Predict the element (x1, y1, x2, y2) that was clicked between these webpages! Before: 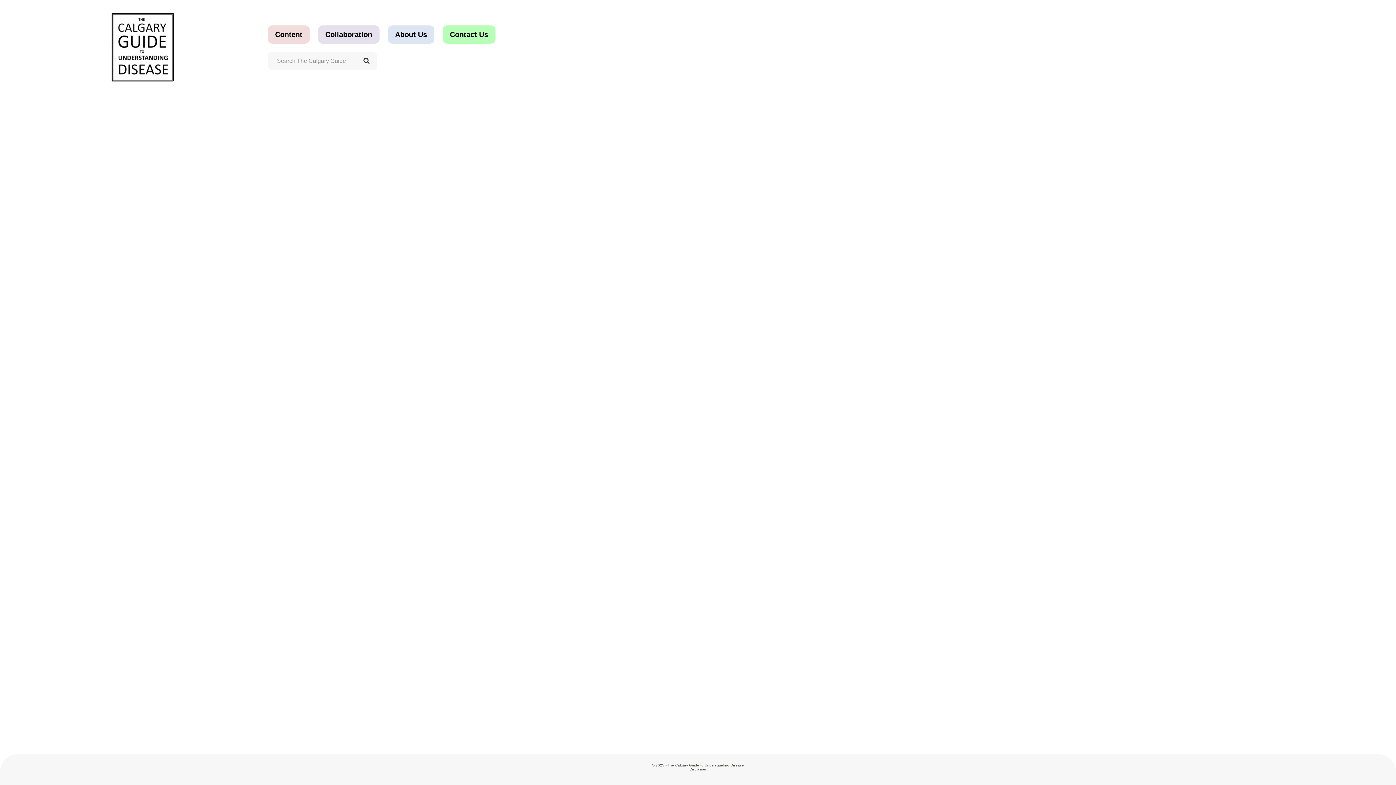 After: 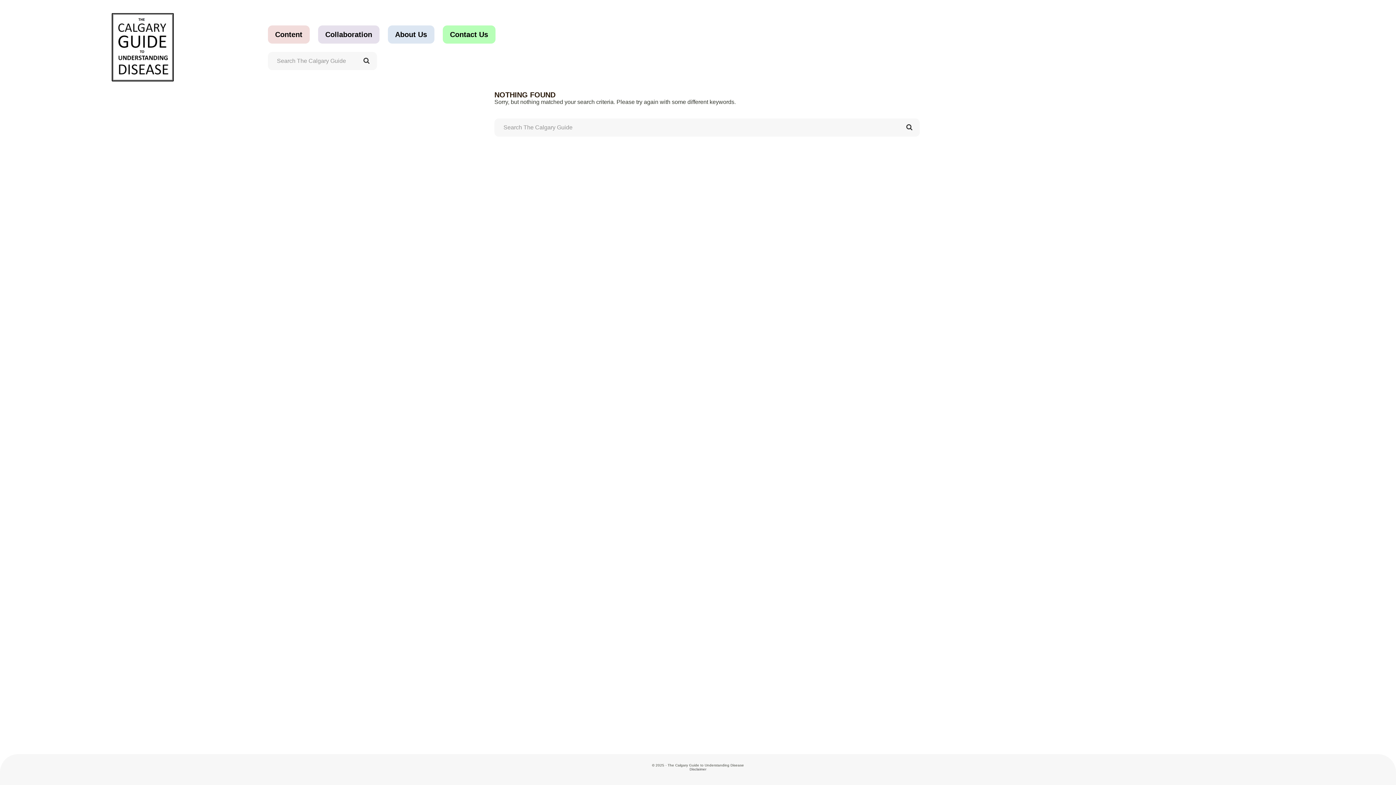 Action: bbox: (356, 52, 376, 70)